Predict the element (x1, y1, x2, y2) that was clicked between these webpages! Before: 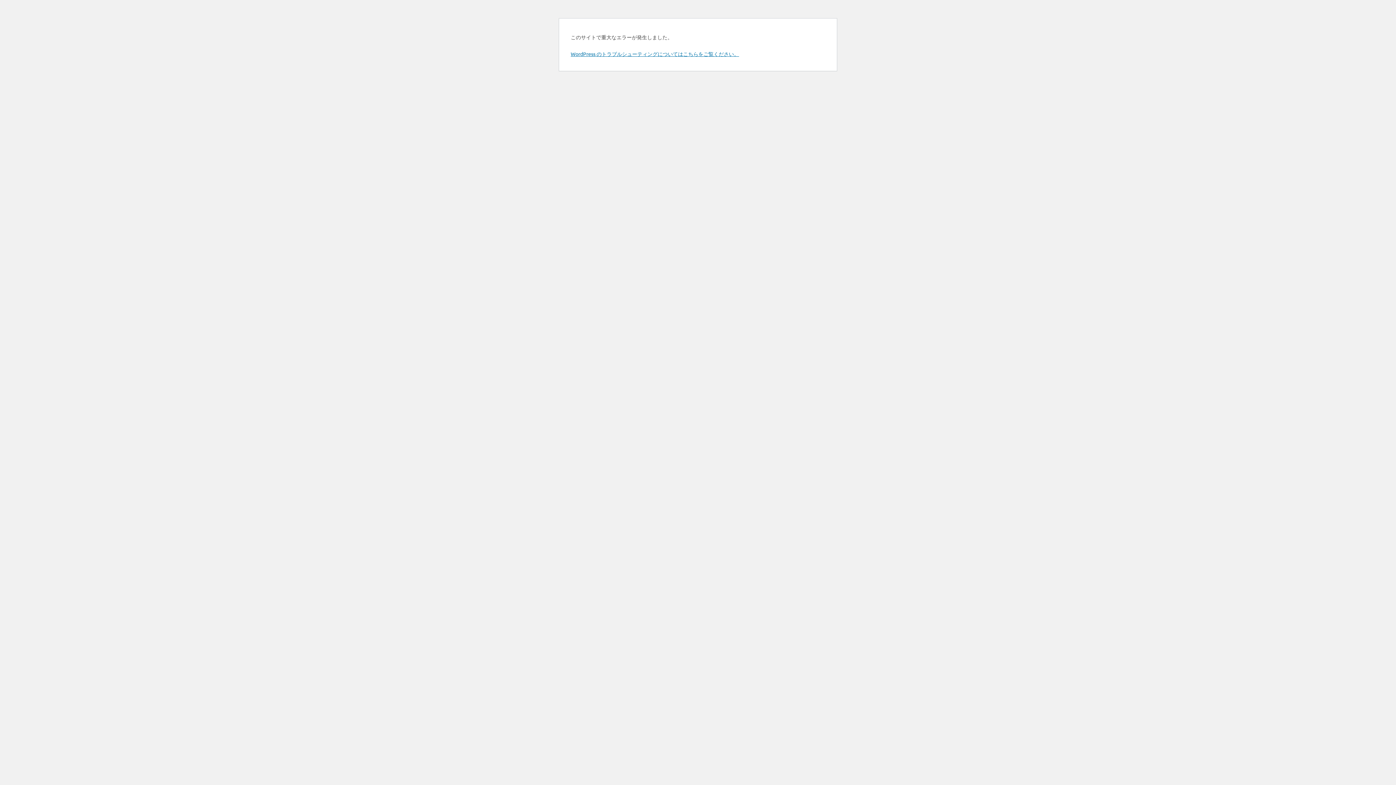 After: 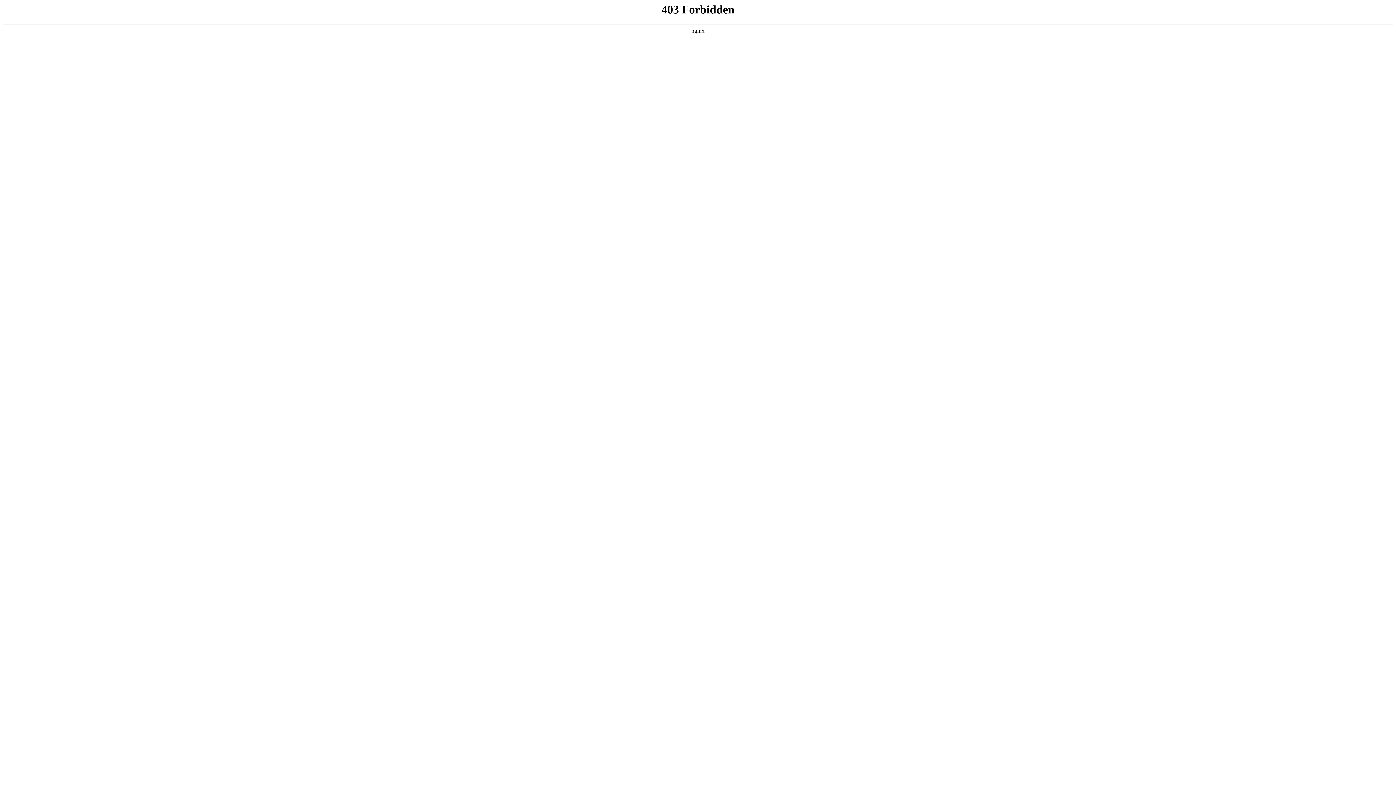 Action: bbox: (570, 50, 739, 57) label: WordPress のトラブルシューティングについてはこちらをご覧ください。